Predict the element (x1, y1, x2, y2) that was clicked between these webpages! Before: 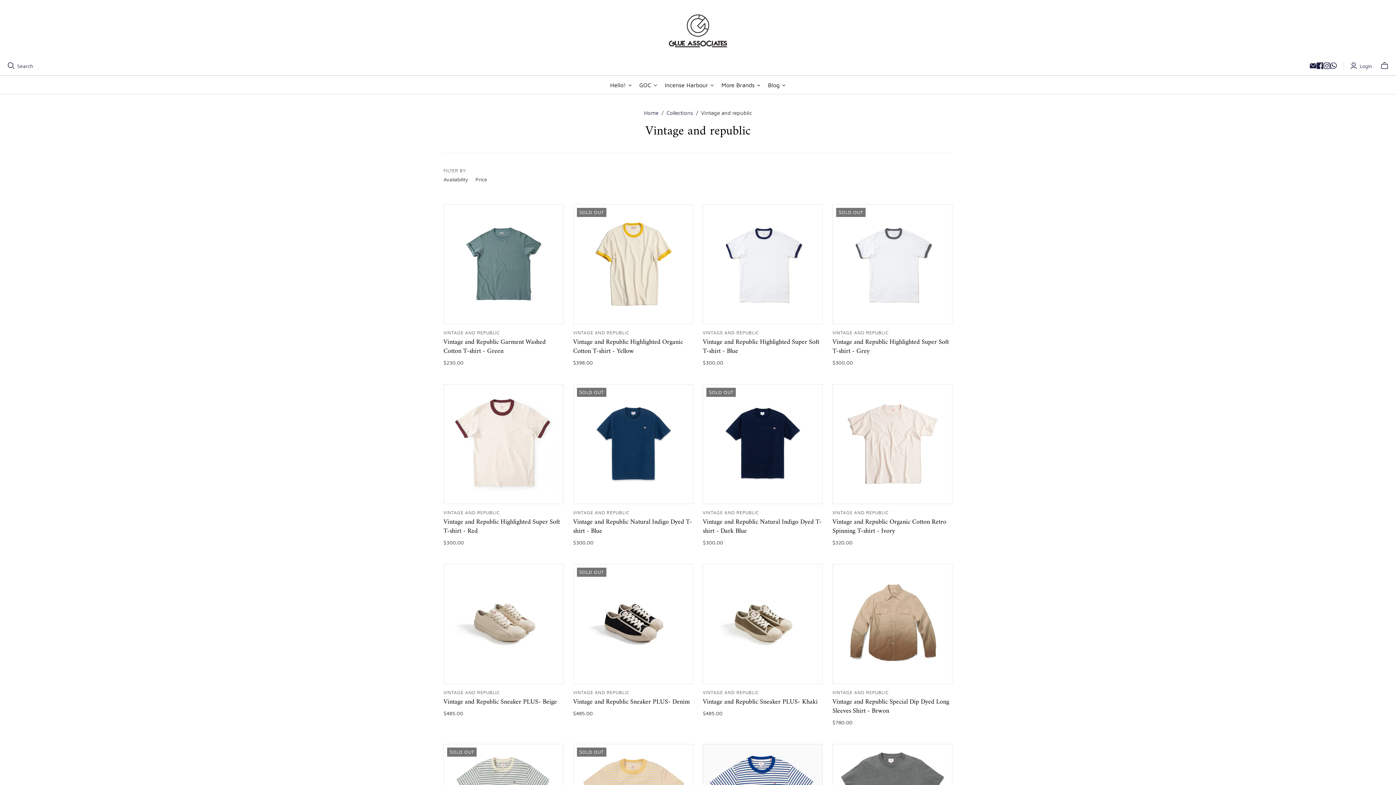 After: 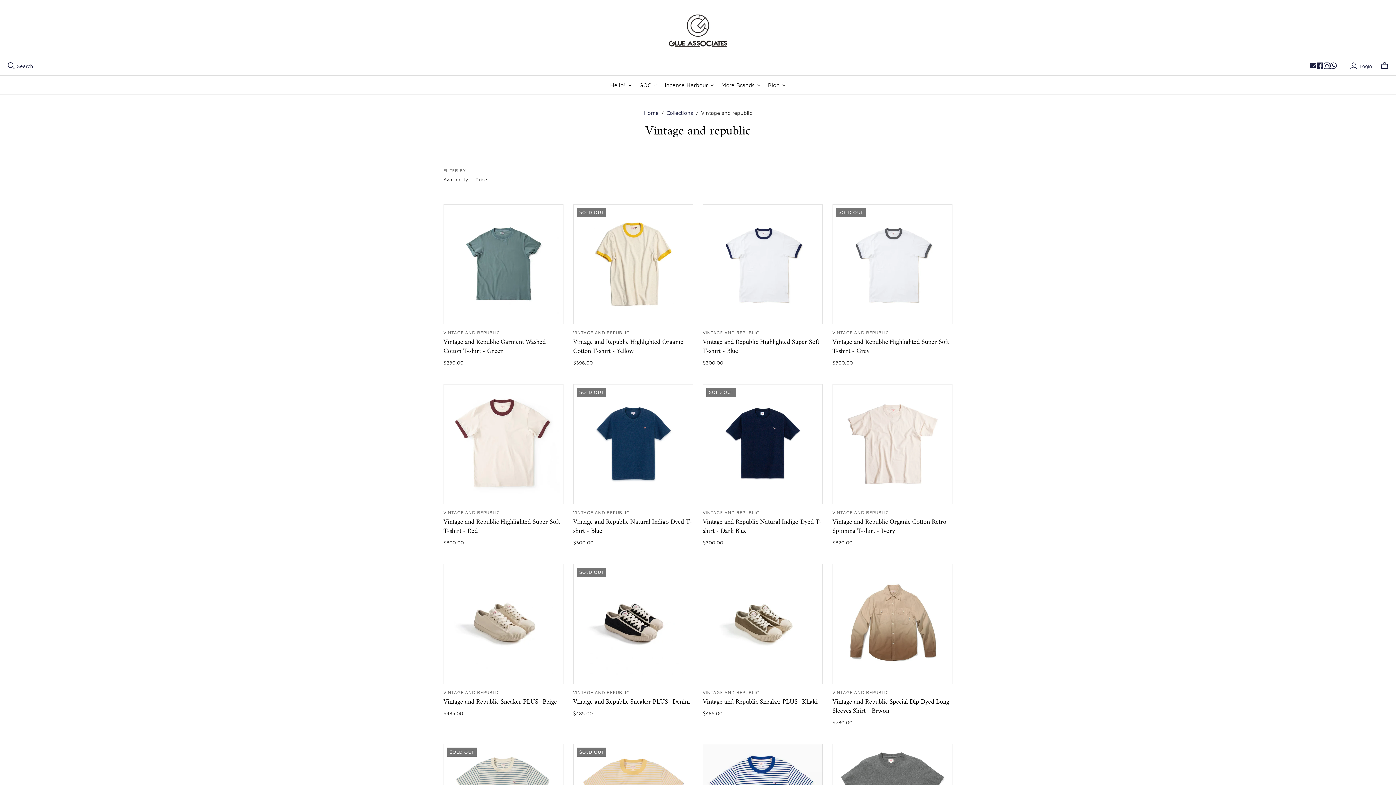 Action: label: VINTAGE AND REPUBLIC bbox: (573, 330, 629, 335)